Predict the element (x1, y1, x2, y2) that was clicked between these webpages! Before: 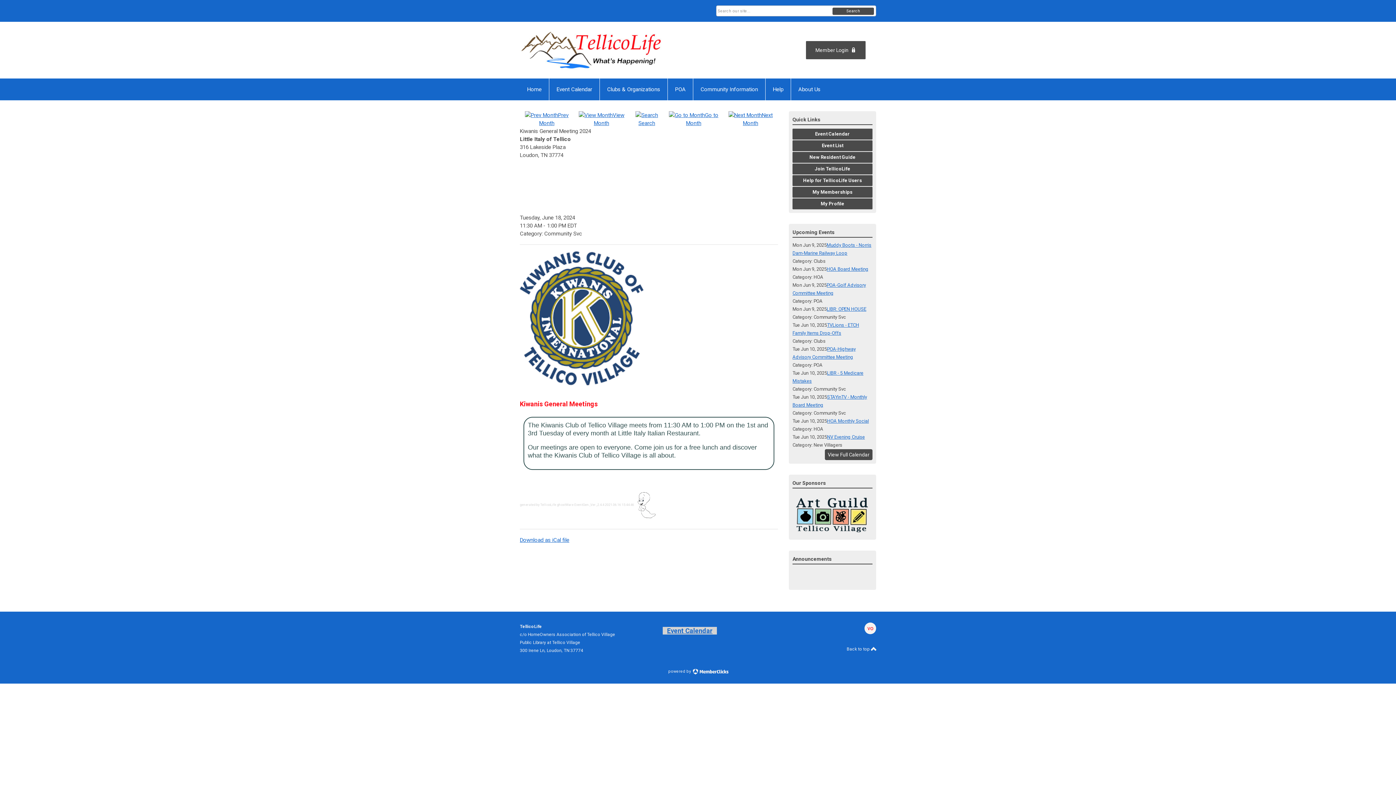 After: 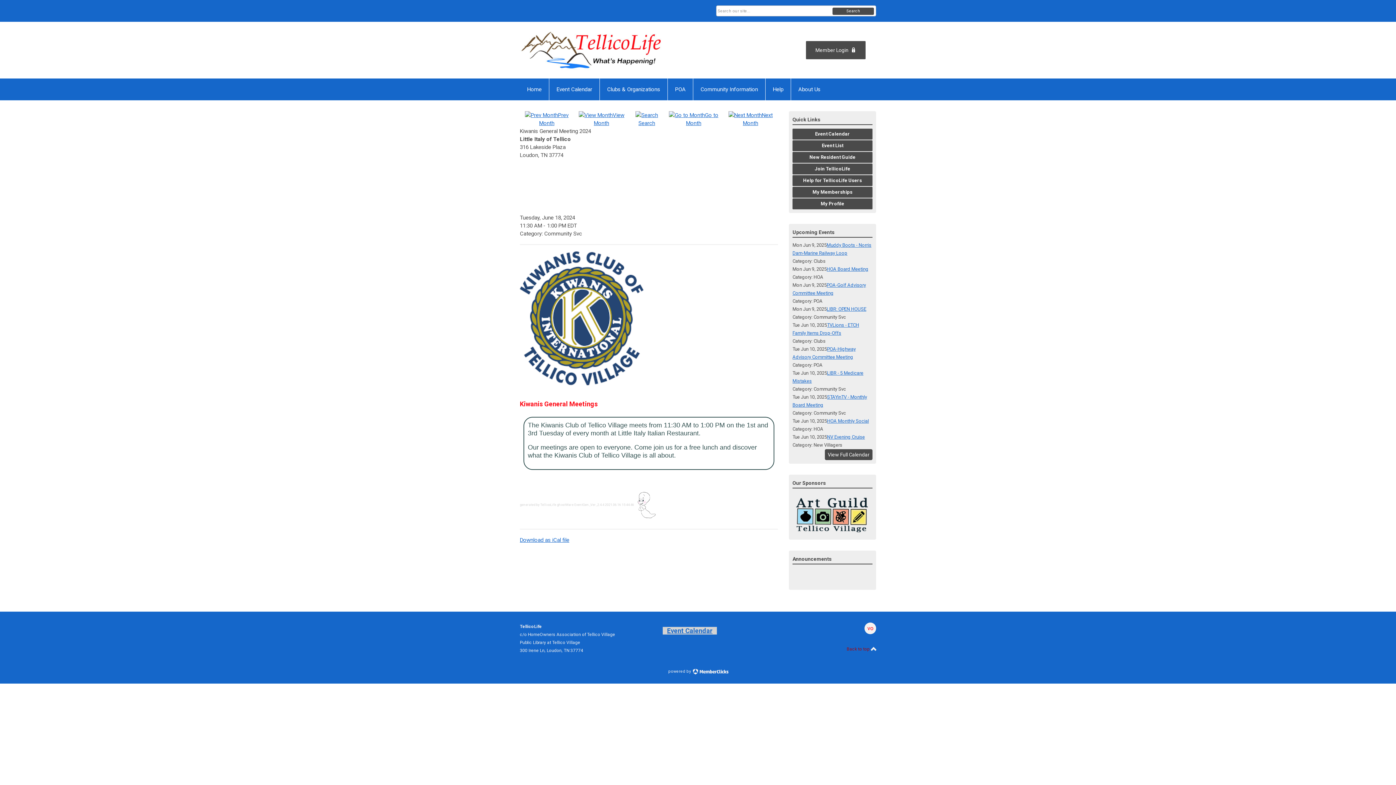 Action: bbox: (846, 645, 876, 653) label: Back to top 